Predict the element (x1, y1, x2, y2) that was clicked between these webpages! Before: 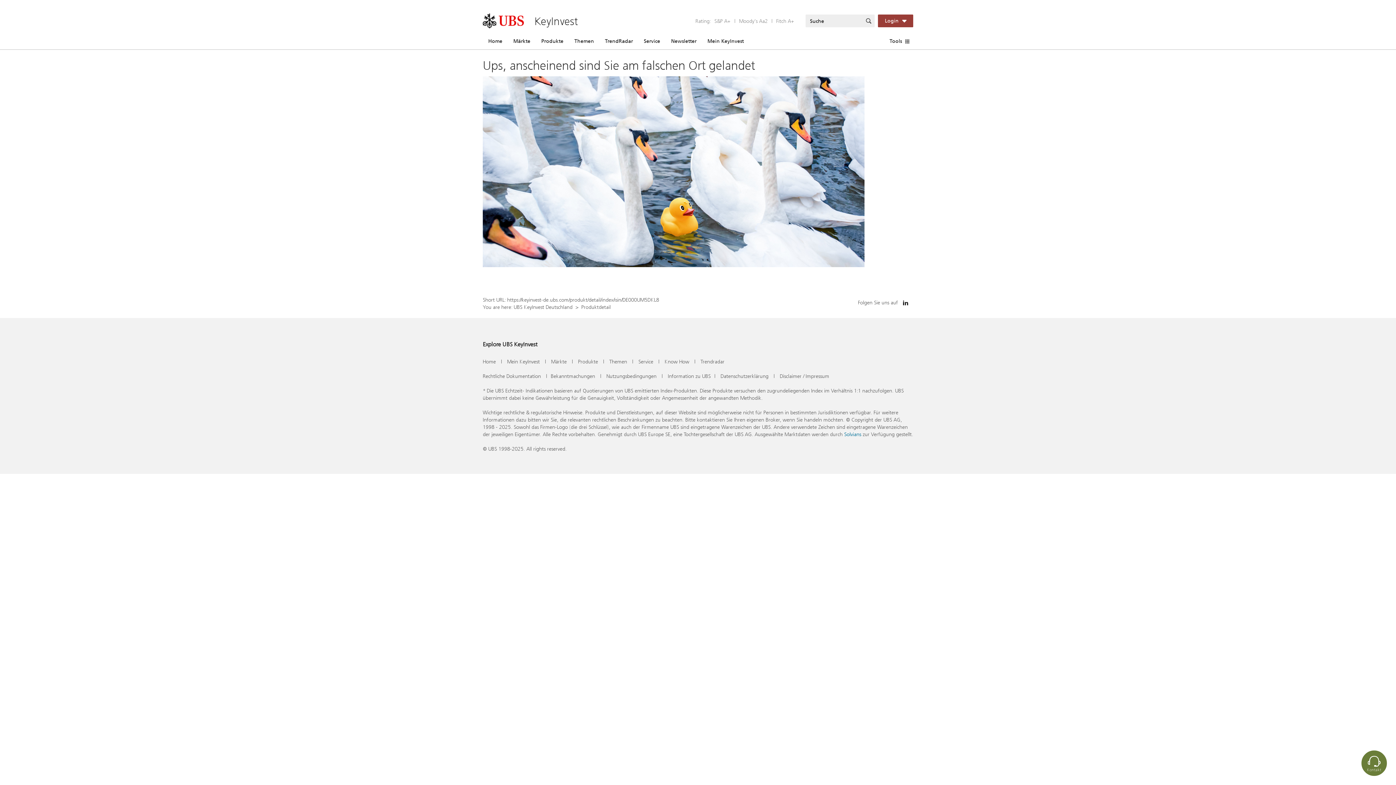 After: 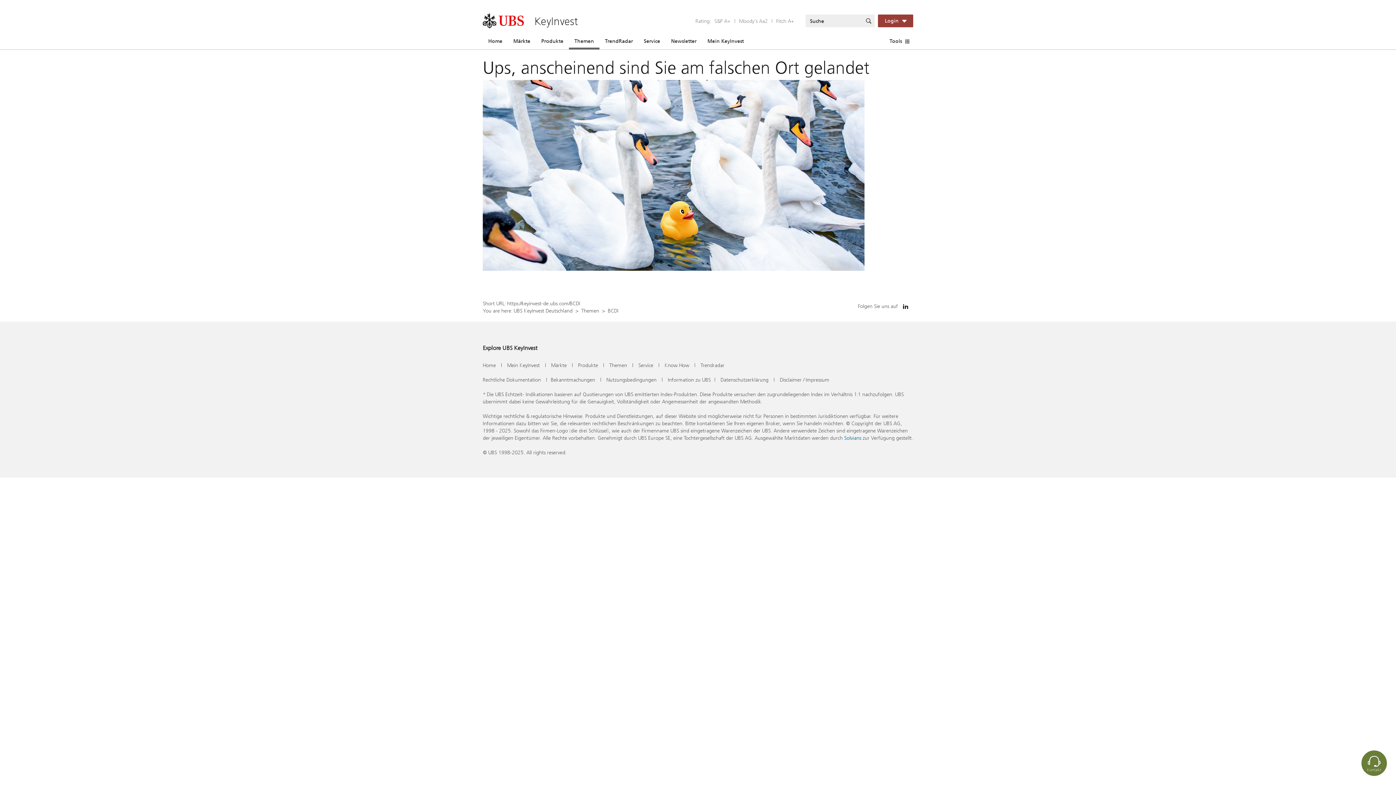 Action: label: Themen bbox: (609, 358, 627, 365)